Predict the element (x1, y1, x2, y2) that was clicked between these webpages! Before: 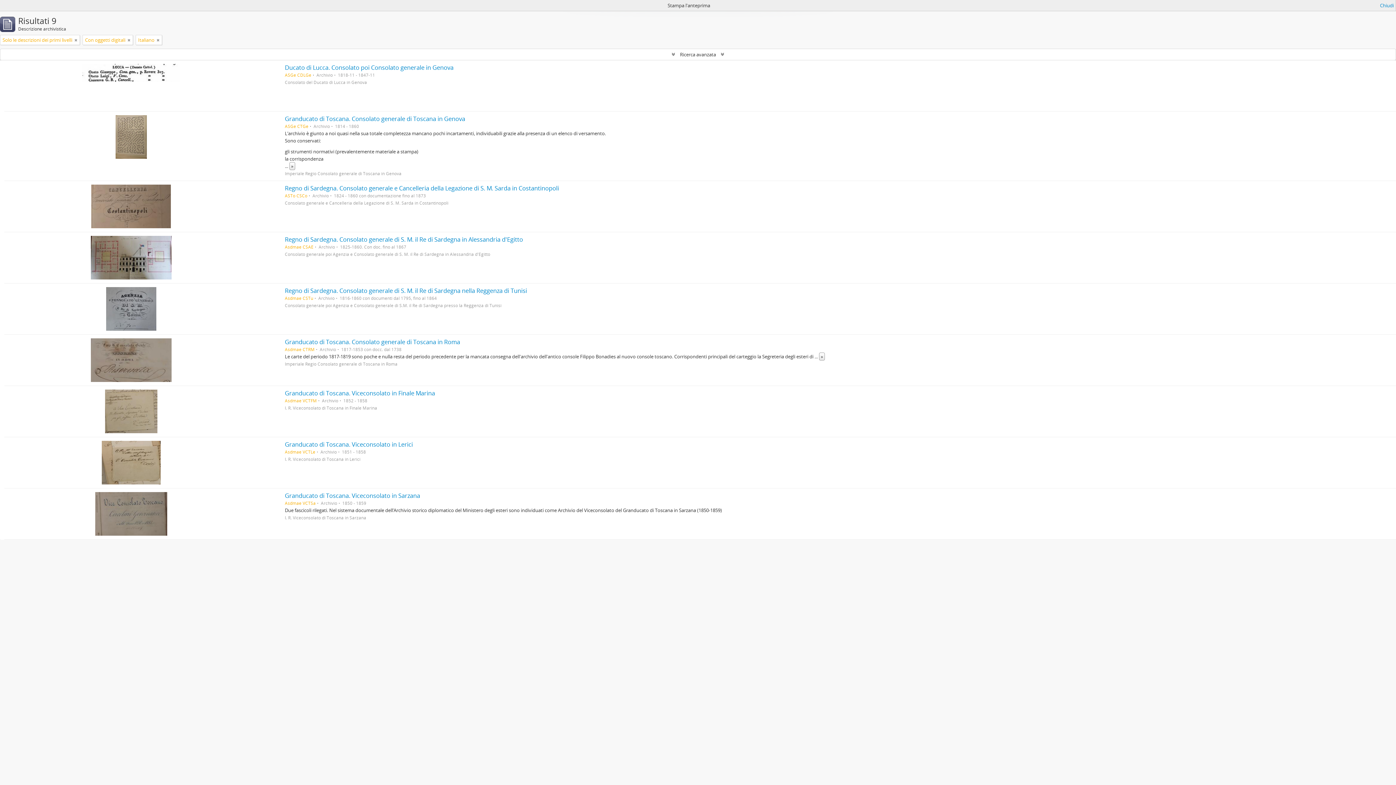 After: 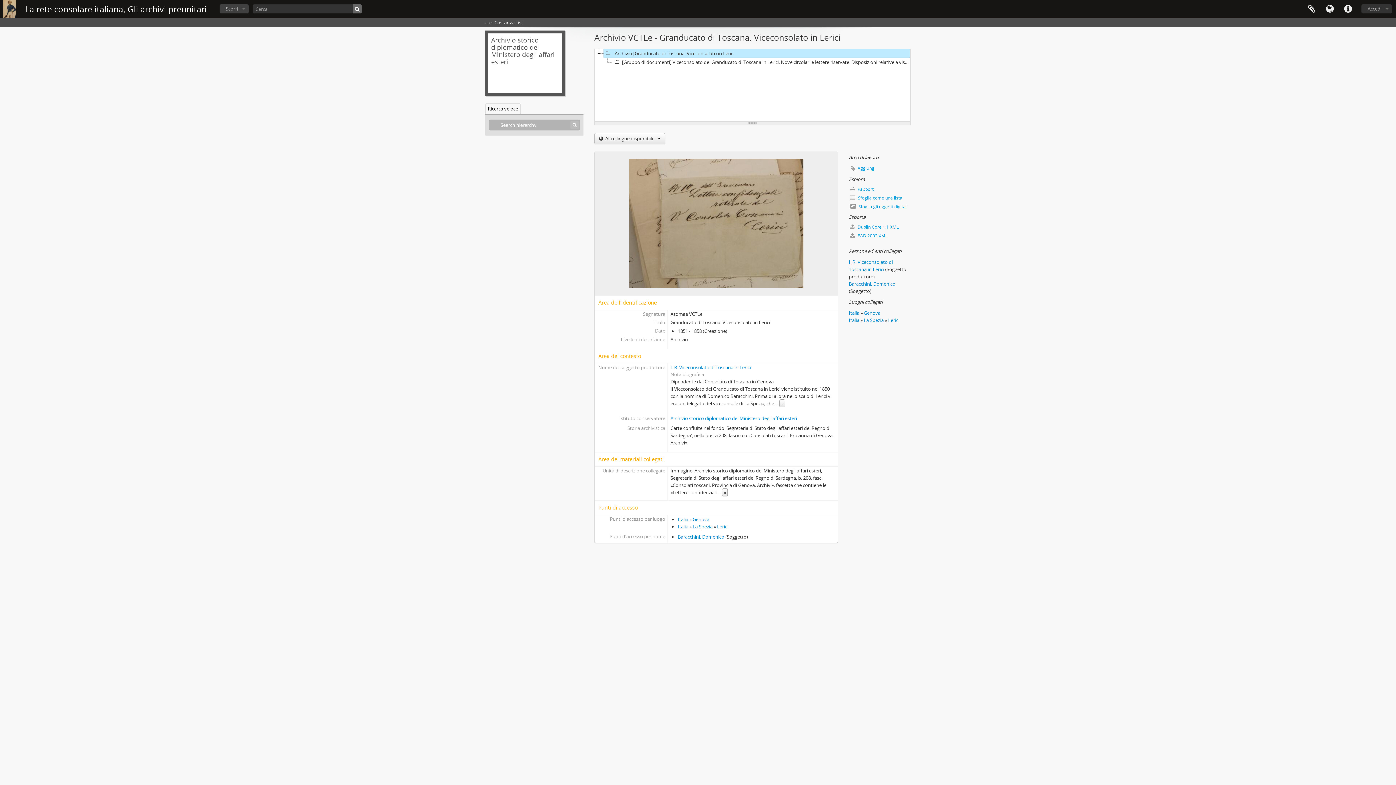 Action: label: Granducato di Toscana. Viceconsolato in Lerici bbox: (284, 440, 412, 448)